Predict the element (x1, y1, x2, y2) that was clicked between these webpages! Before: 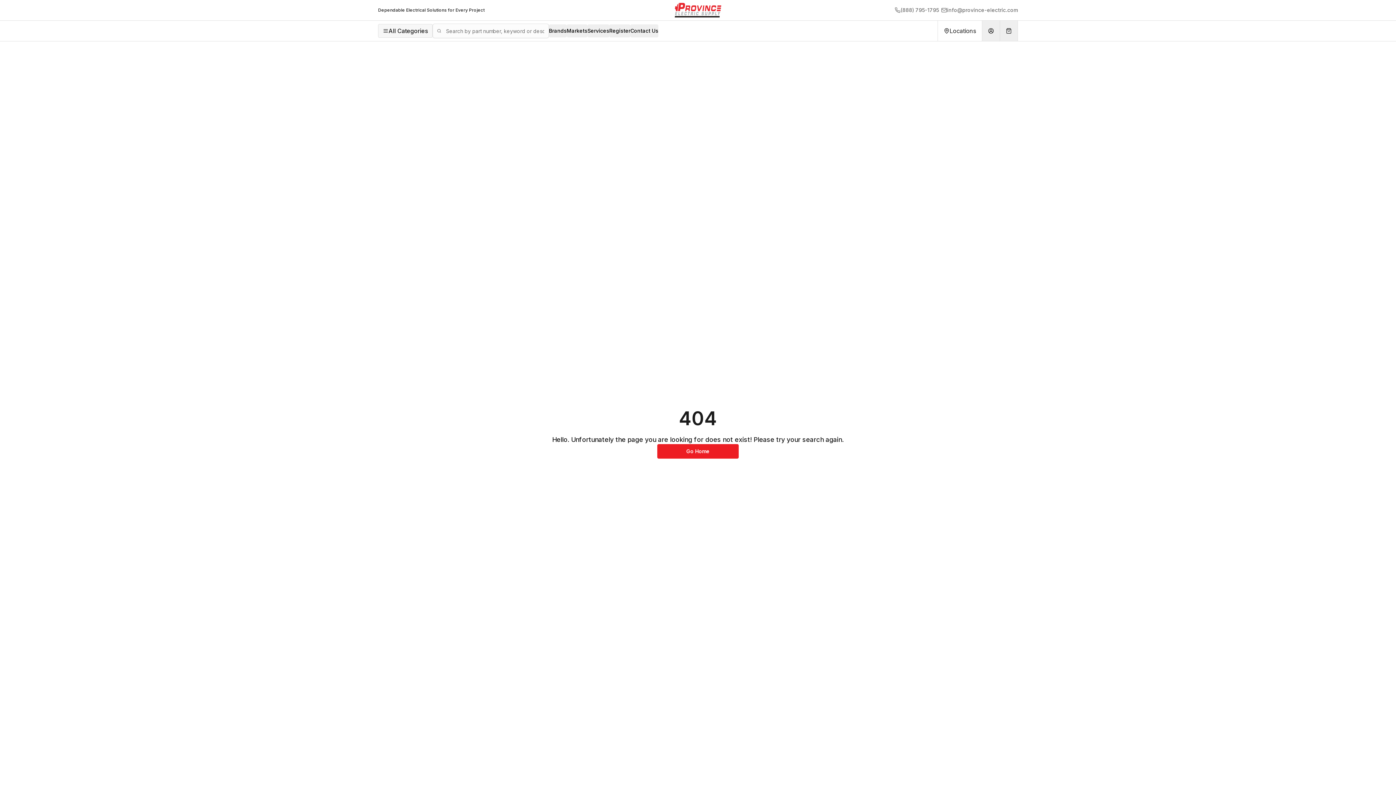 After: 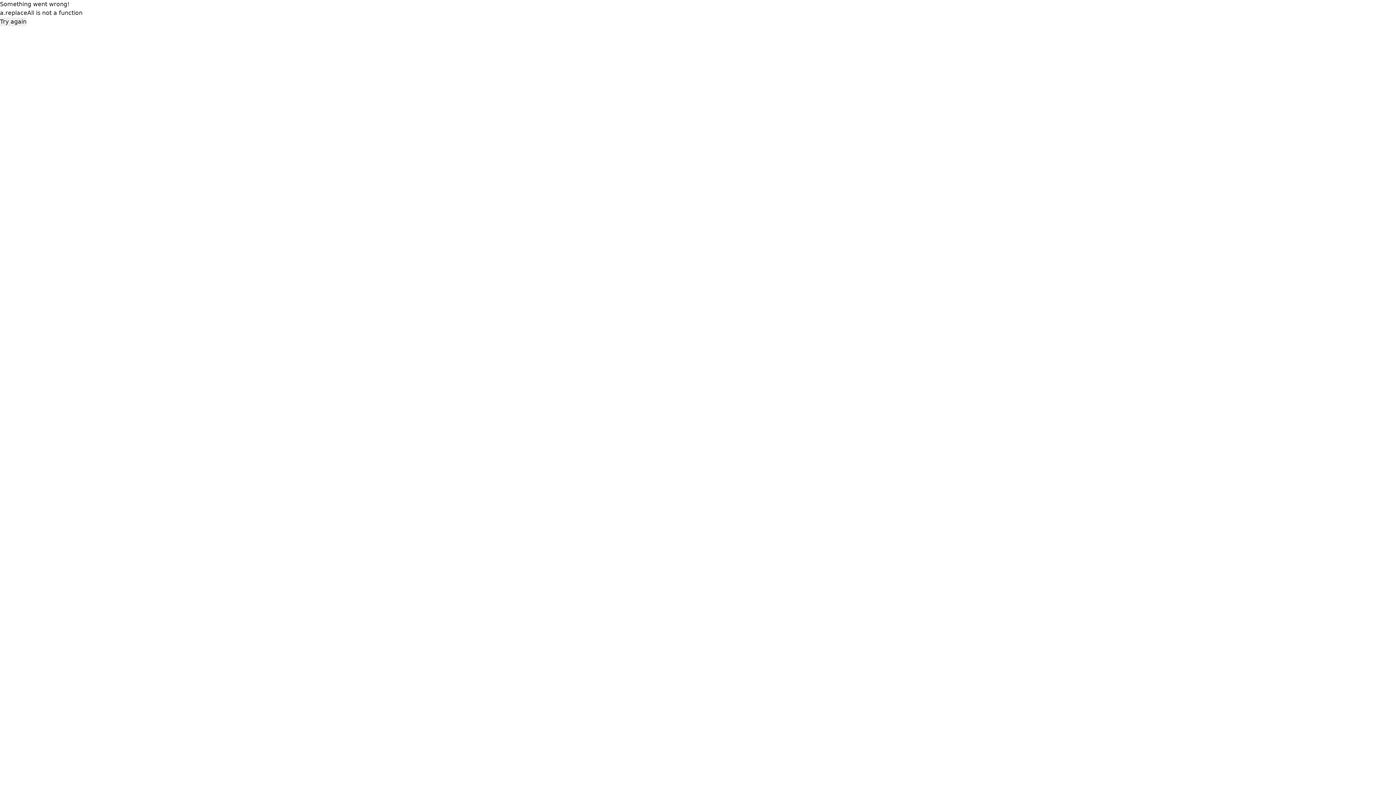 Action: label: Markets bbox: (566, 24, 587, 37)